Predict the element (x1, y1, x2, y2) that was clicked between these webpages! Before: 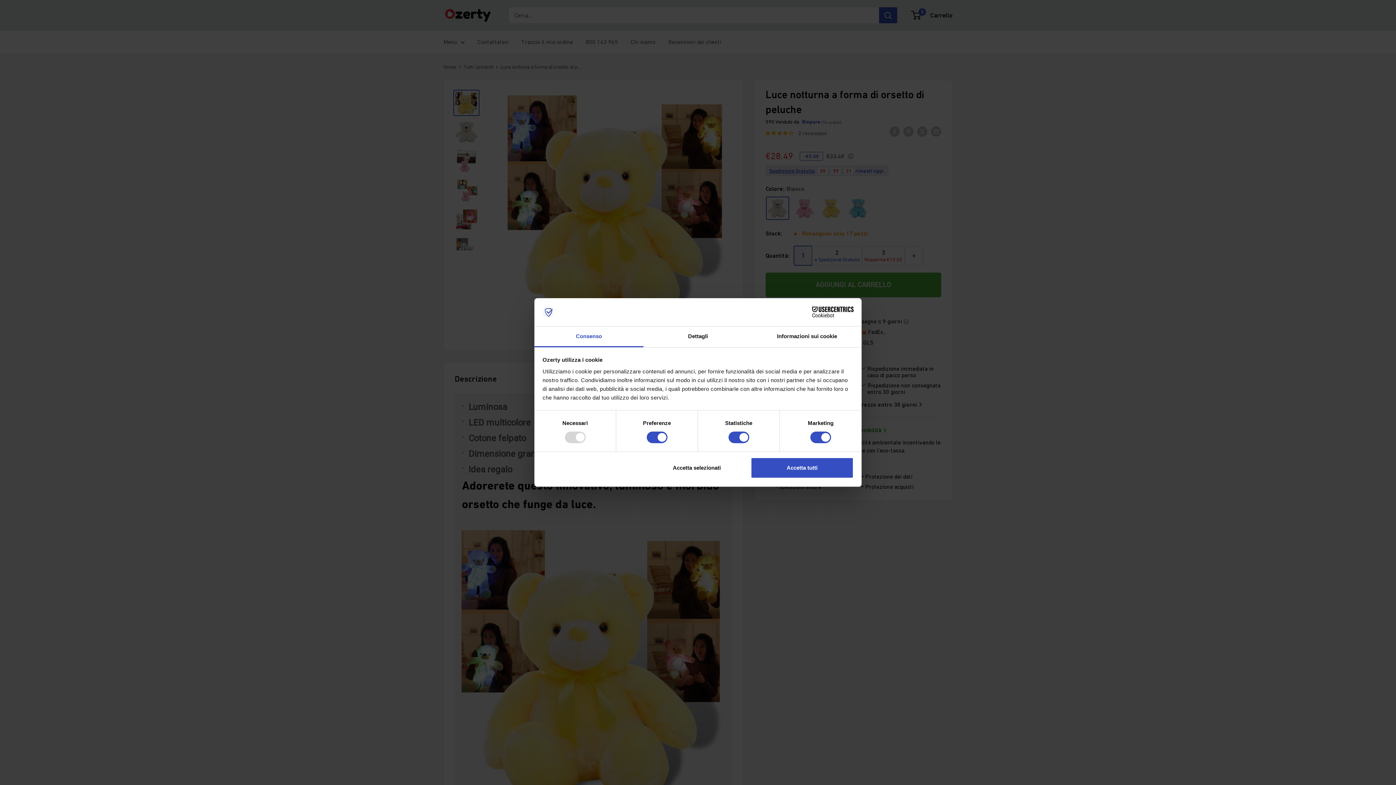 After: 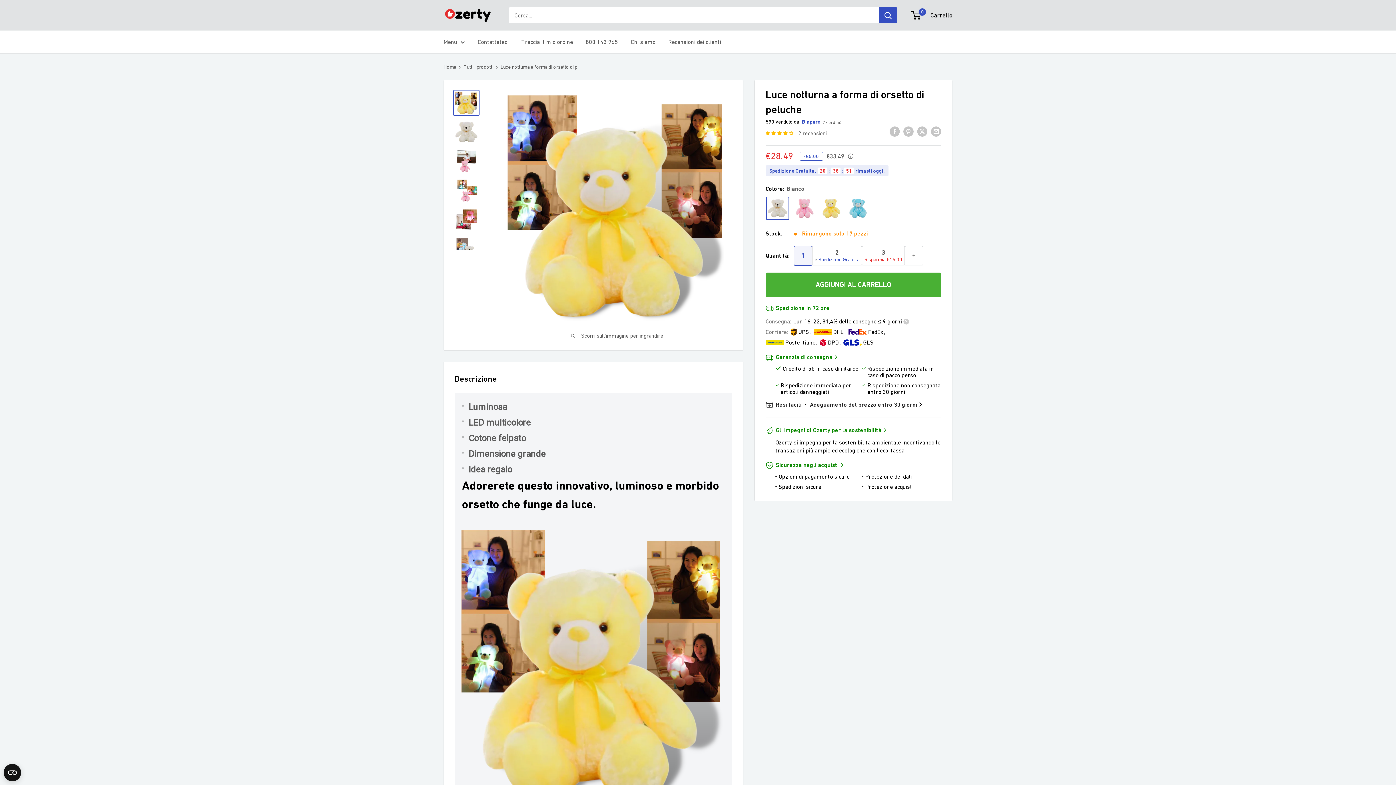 Action: bbox: (645, 457, 748, 478) label: Accetta selezionati